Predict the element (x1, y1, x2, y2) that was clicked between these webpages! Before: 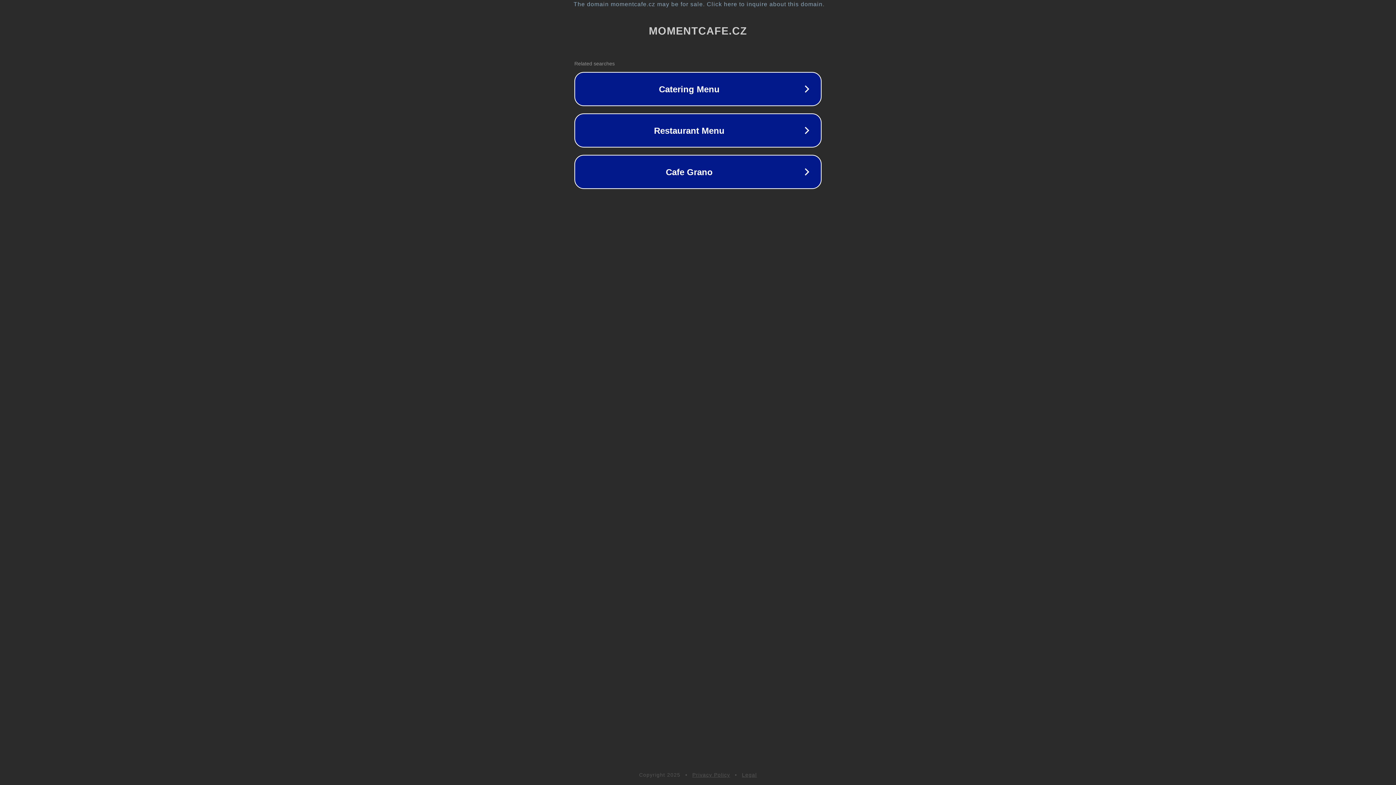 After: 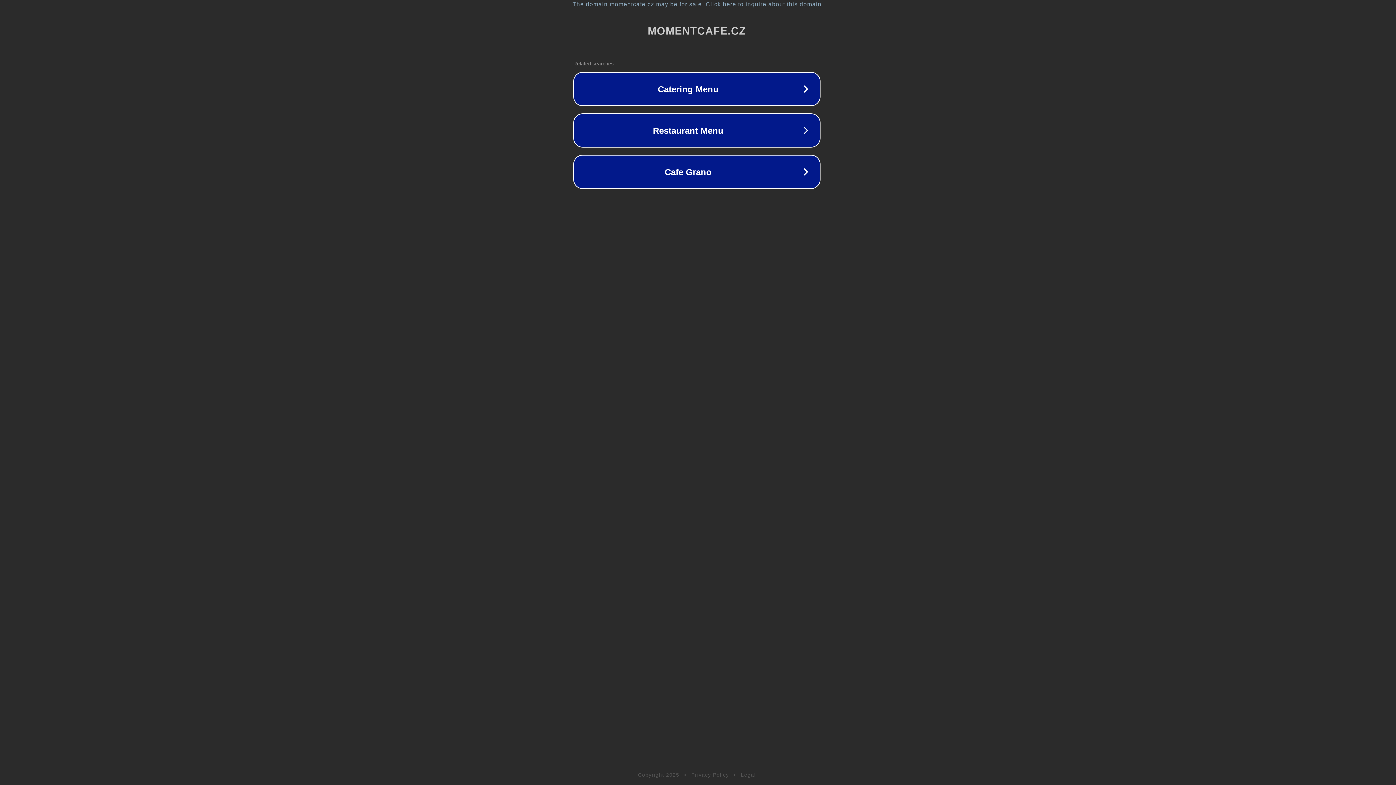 Action: bbox: (1, 1, 1397, 7) label: The domain momentcafe.cz may be for sale. Click here to inquire about this domain.